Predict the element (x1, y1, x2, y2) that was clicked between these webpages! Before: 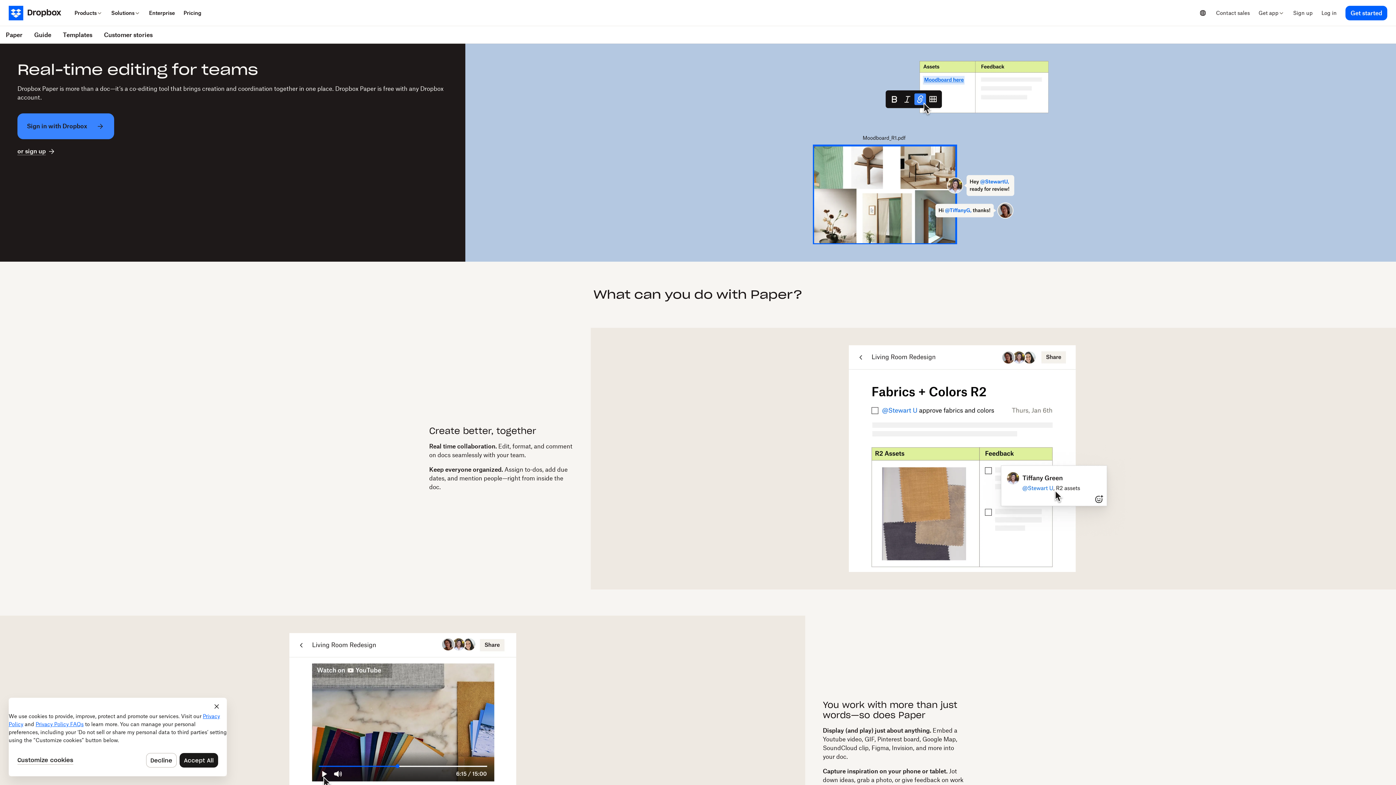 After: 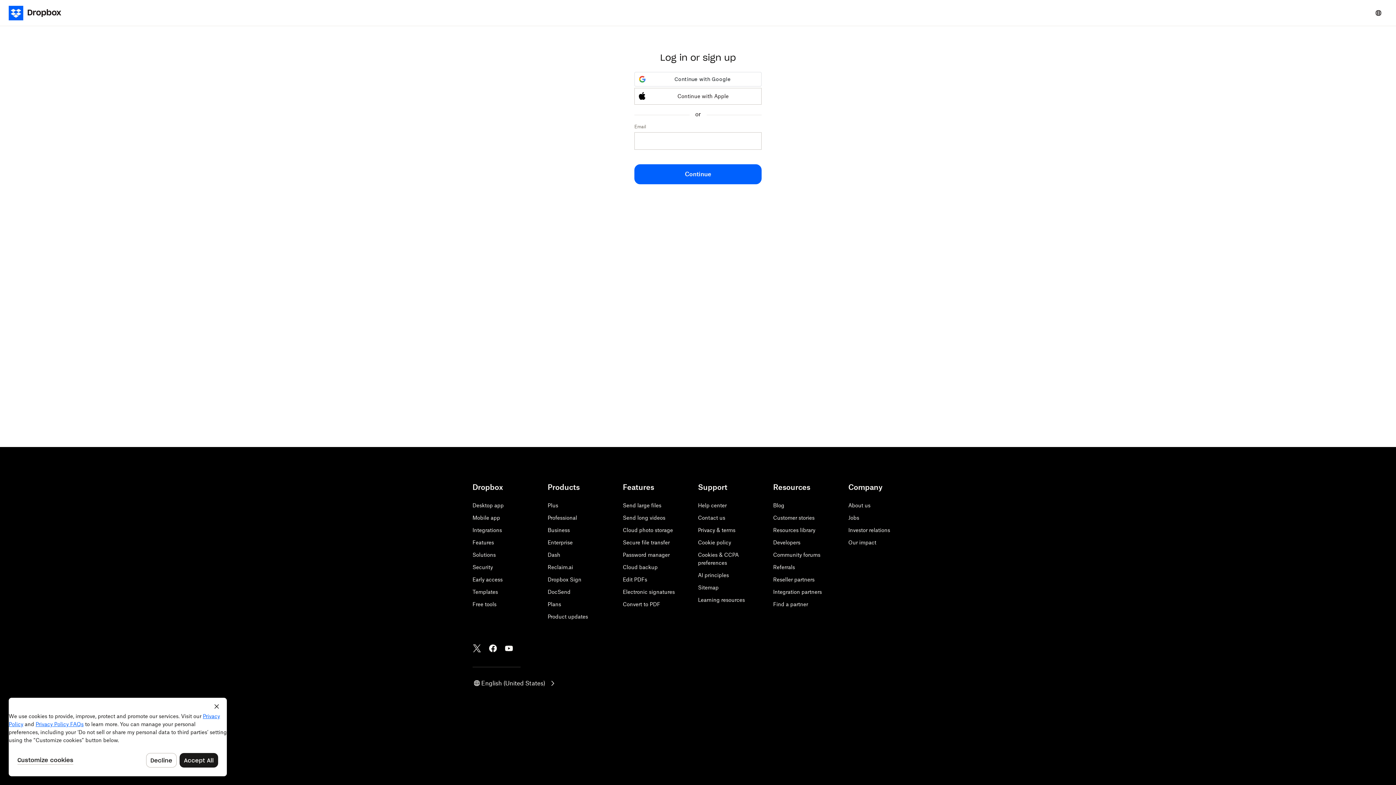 Action: bbox: (17, 113, 114, 139) label: Sign in with Dropbox